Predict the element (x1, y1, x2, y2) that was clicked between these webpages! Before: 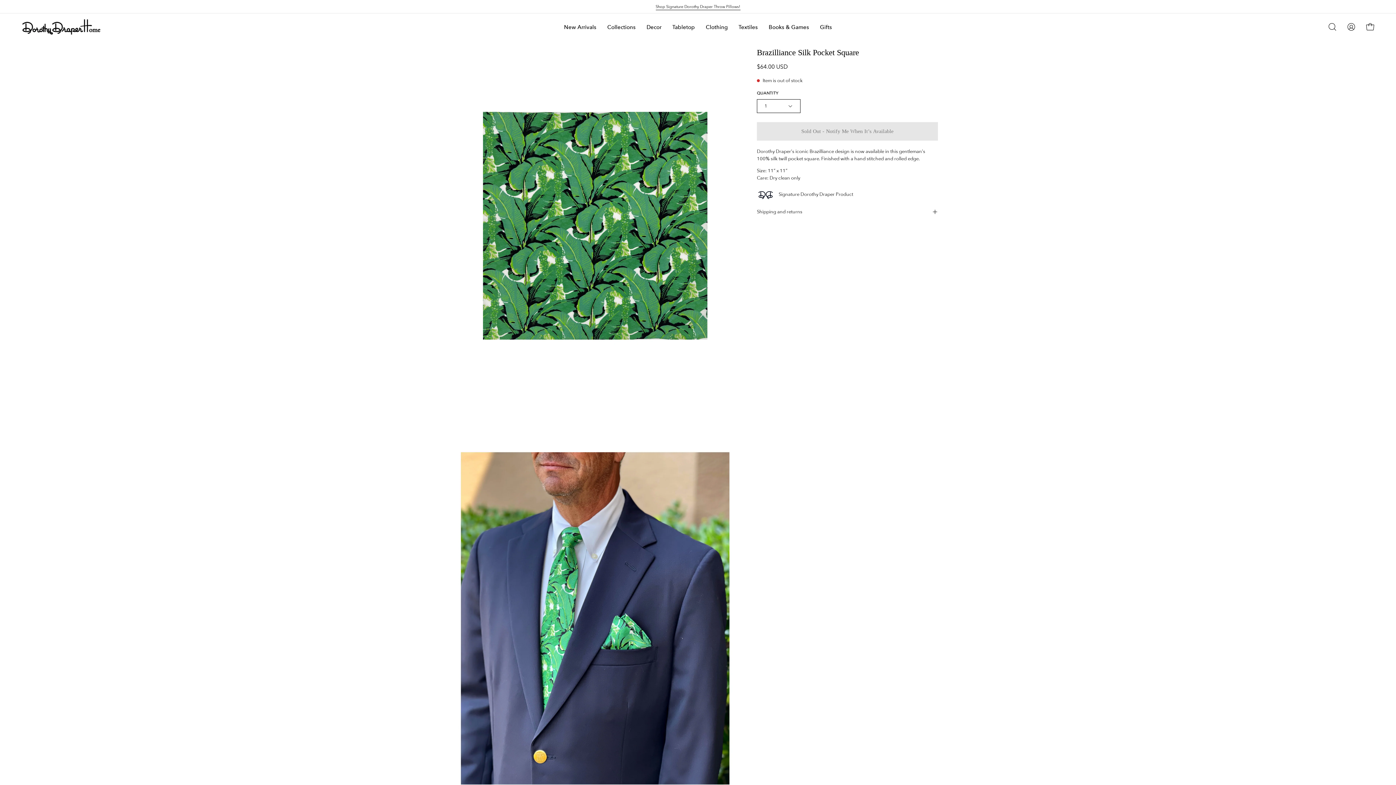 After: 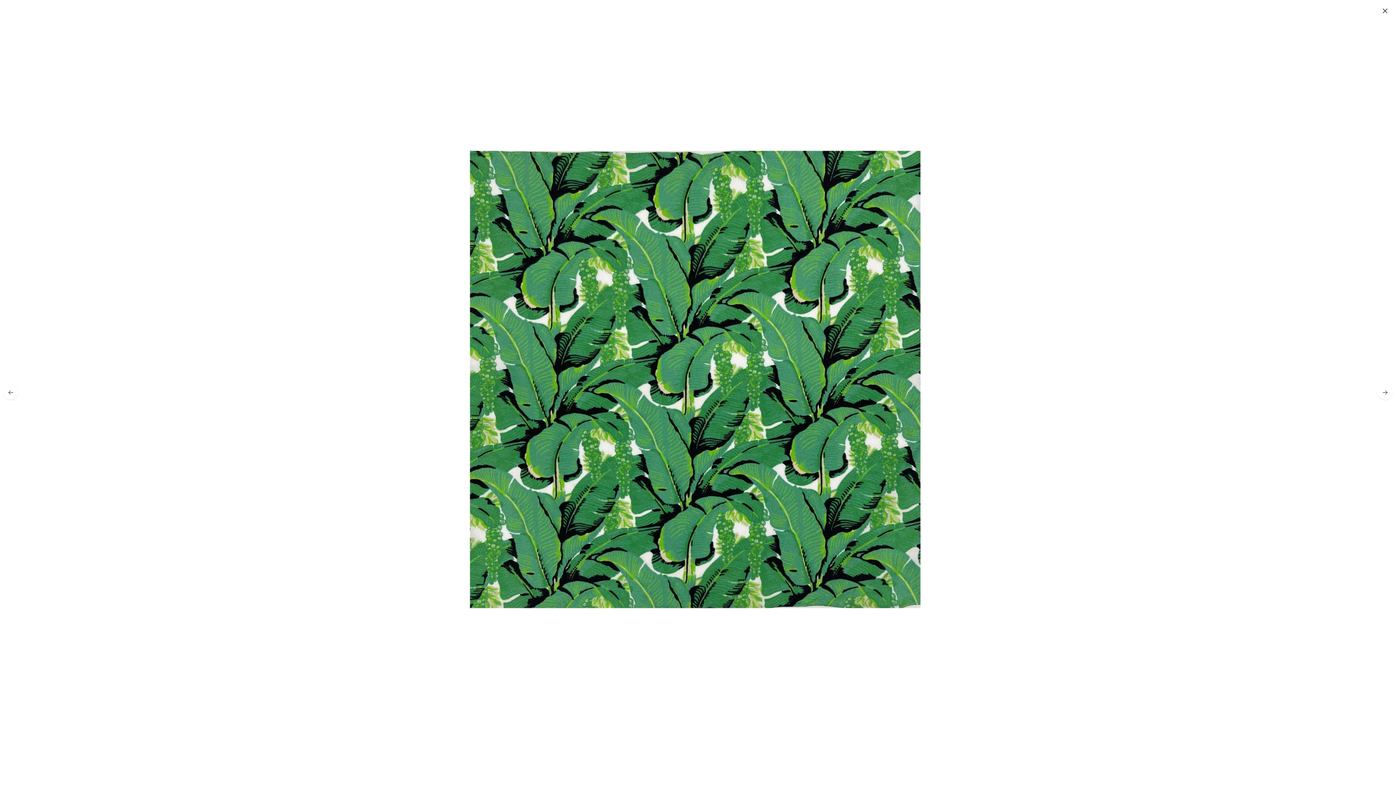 Action: label: Open image lightbox bbox: (458, 47, 735, 417)